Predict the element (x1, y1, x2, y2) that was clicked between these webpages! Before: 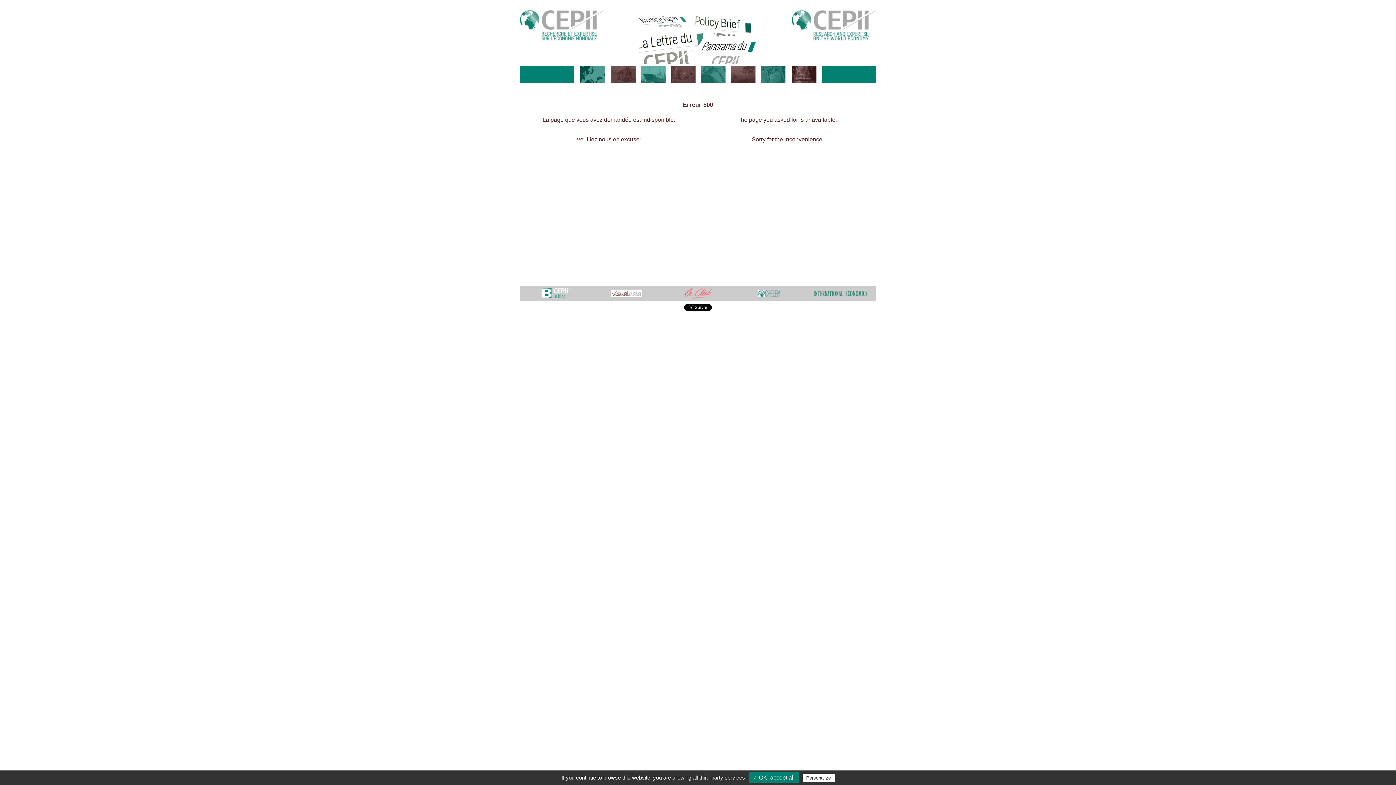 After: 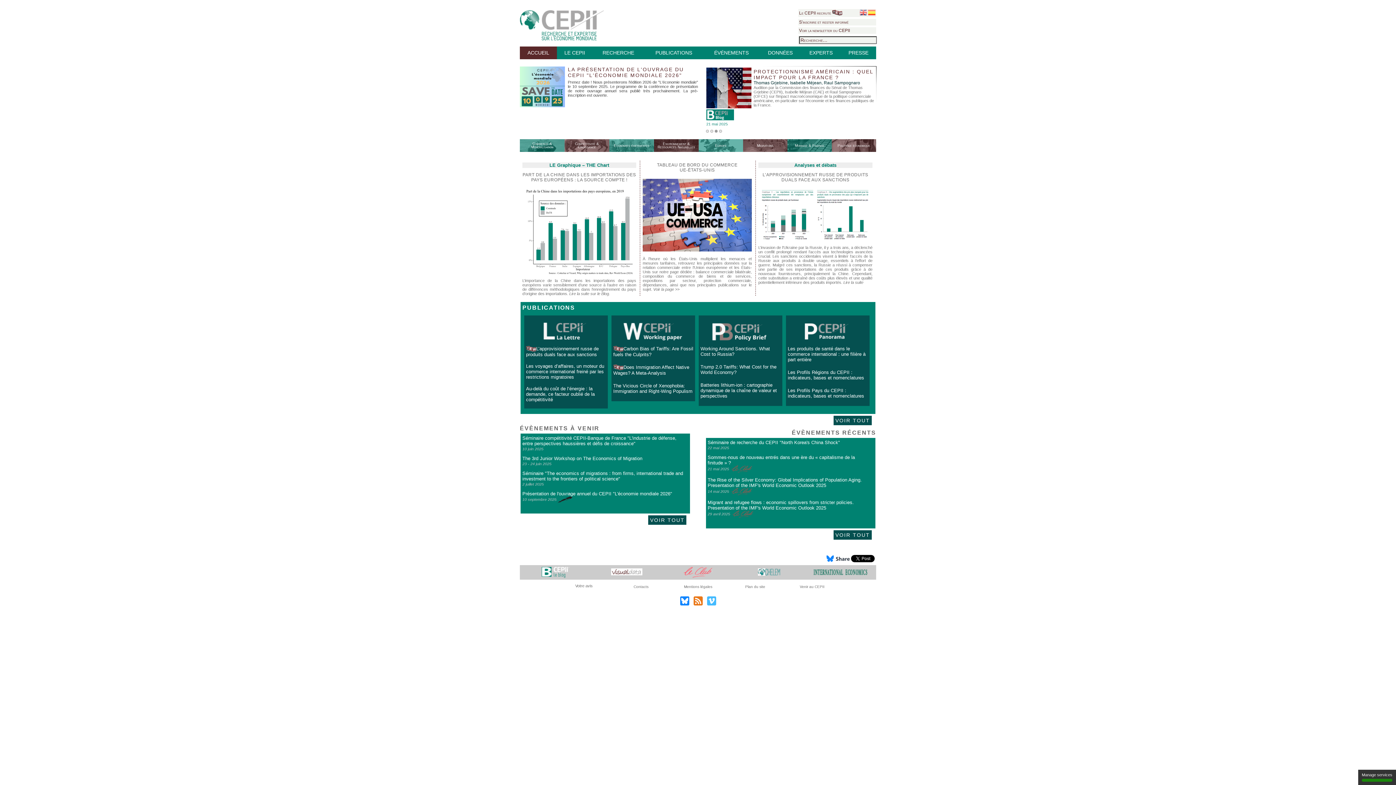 Action: bbox: (520, 38, 604, 42)